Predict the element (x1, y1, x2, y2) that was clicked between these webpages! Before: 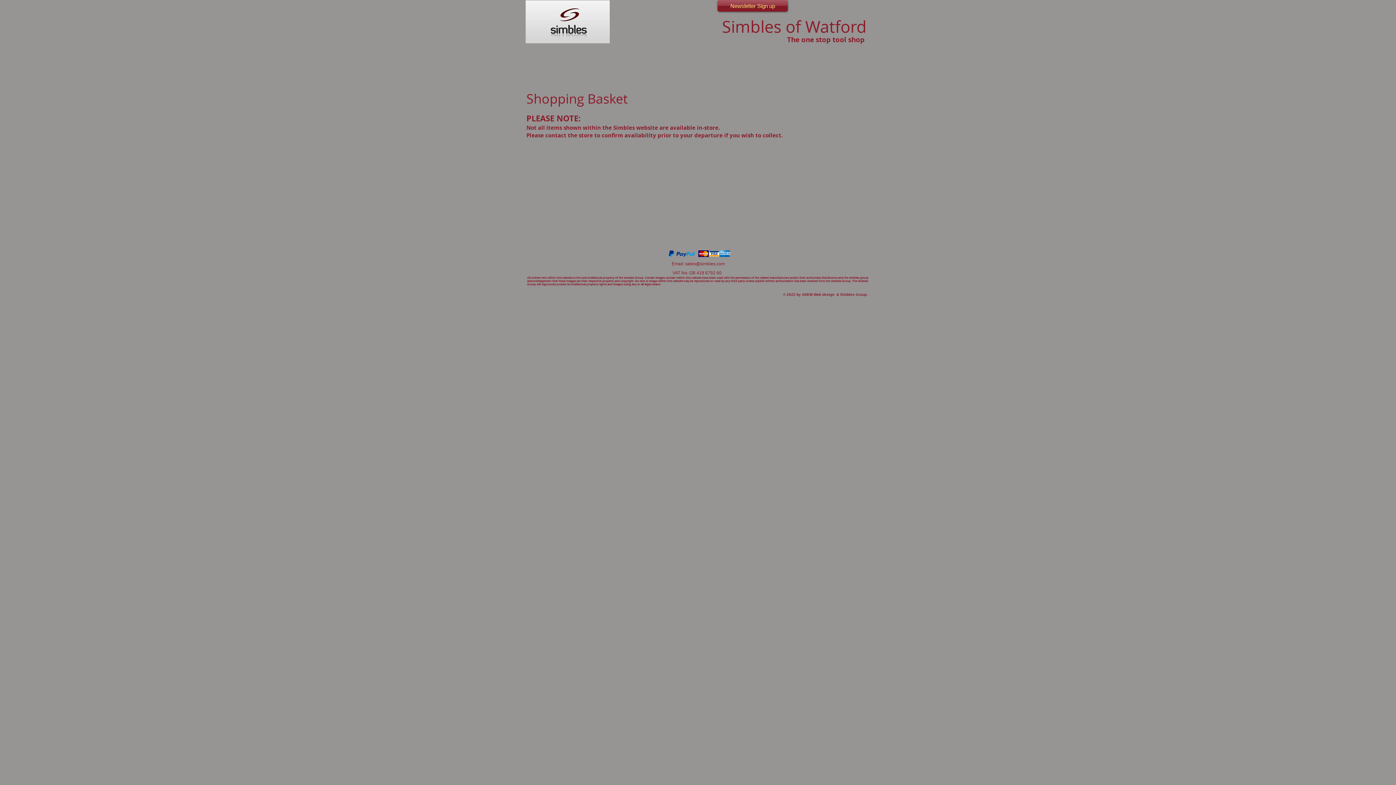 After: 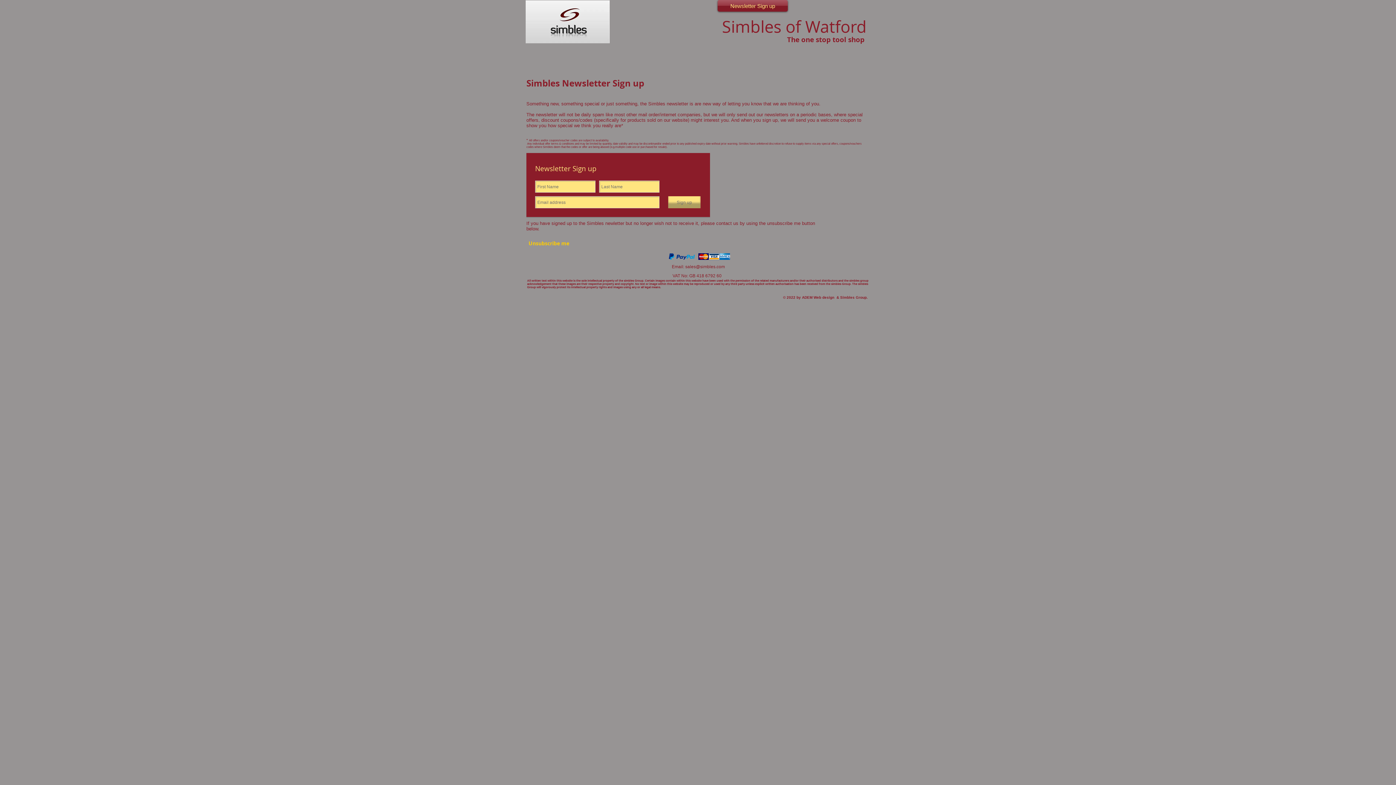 Action: label: Newsletter Sign up bbox: (717, 0, 788, 11)